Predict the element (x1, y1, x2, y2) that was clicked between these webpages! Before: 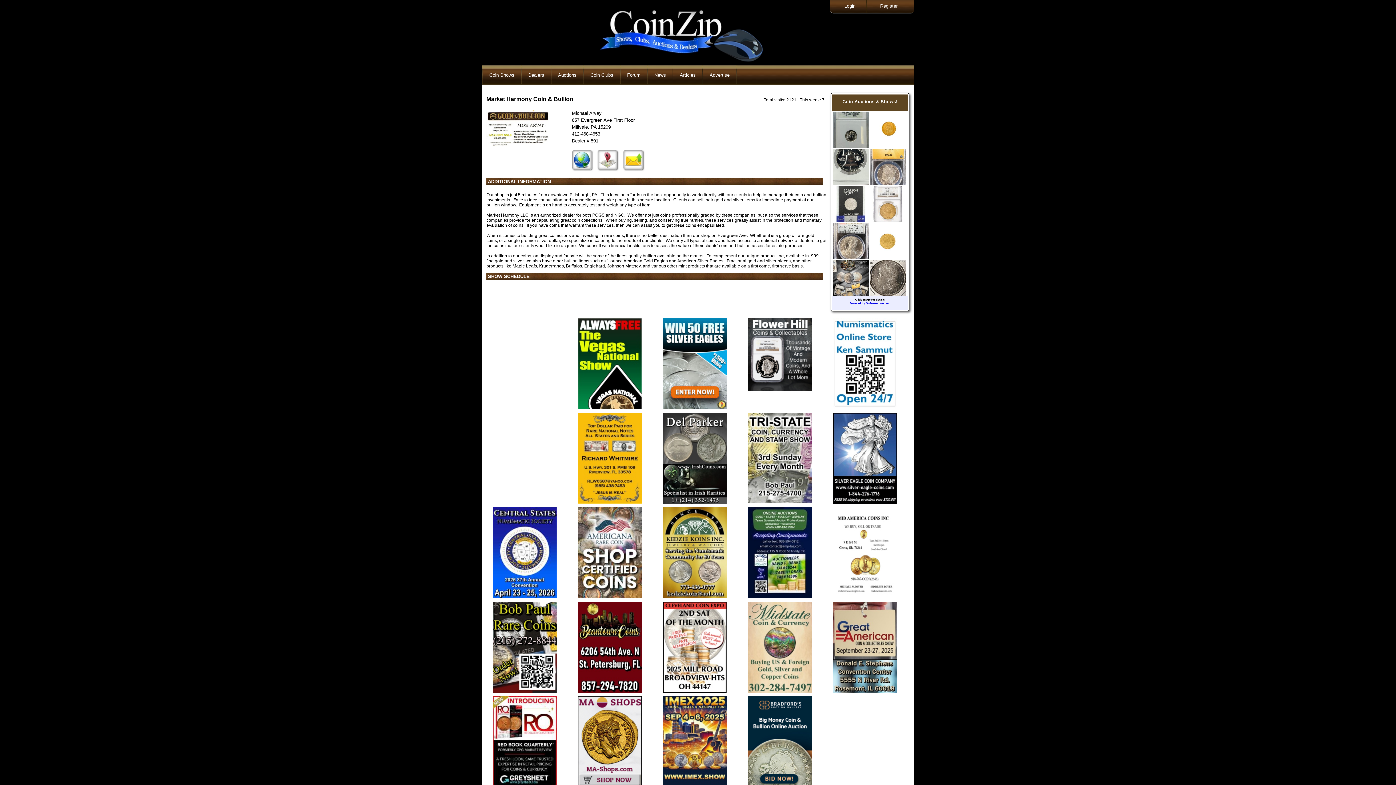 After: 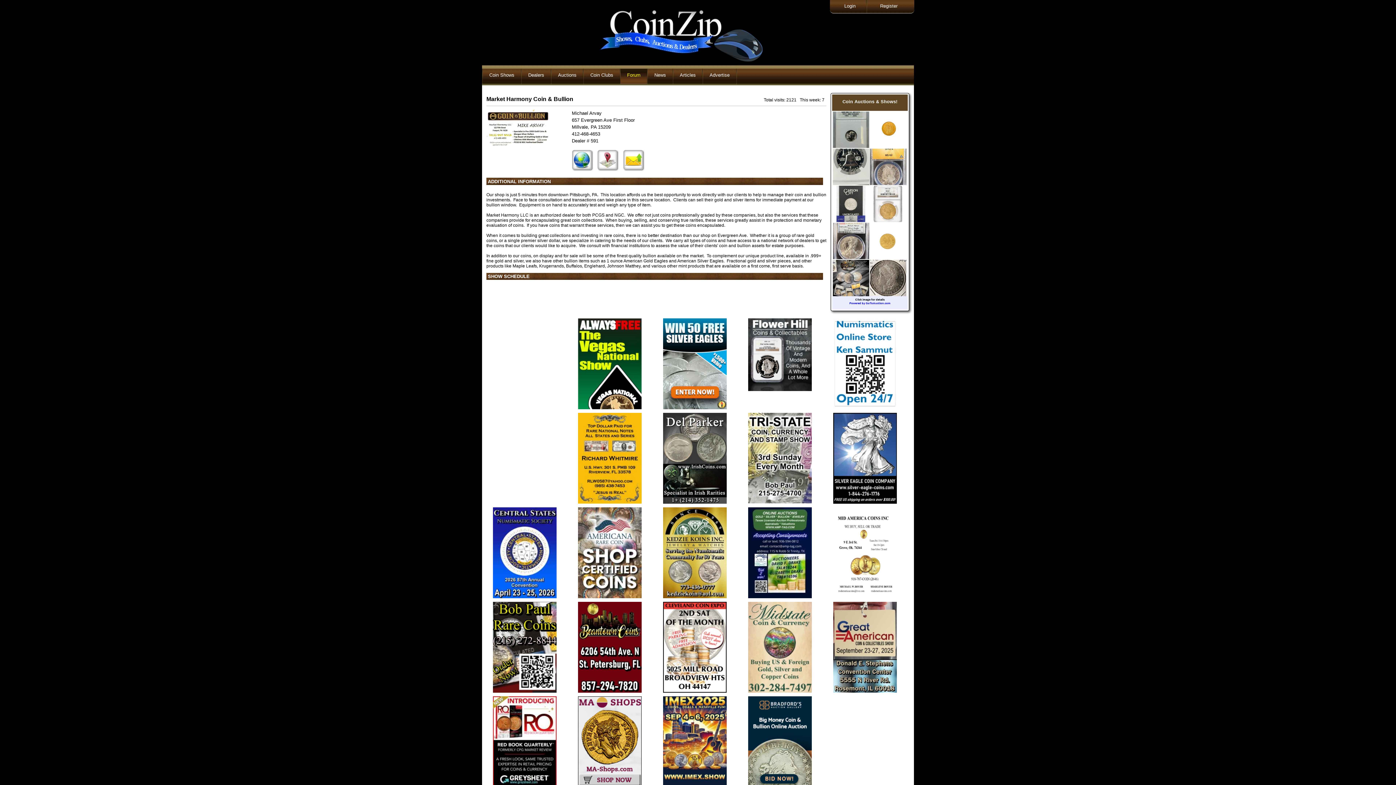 Action: label: Forum bbox: (620, 65, 647, 84)